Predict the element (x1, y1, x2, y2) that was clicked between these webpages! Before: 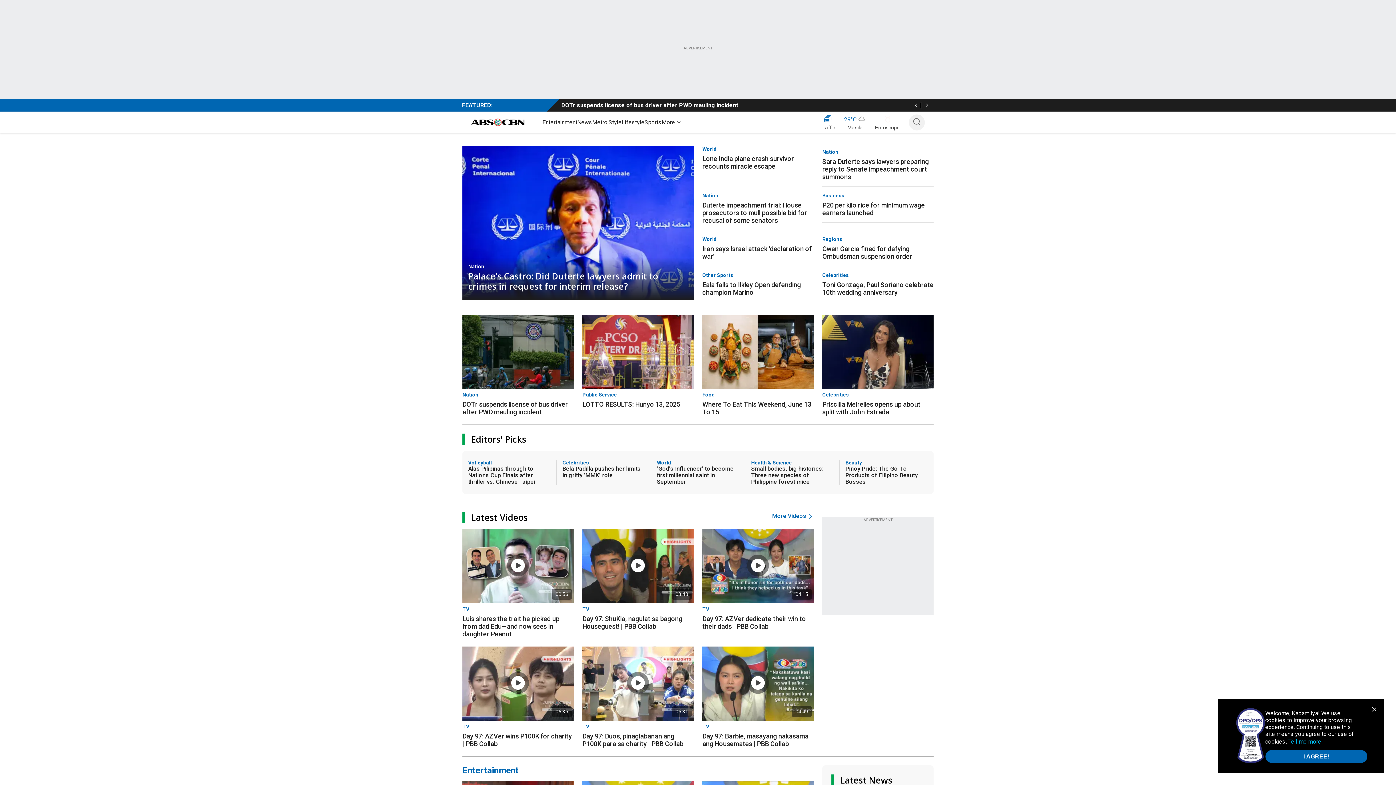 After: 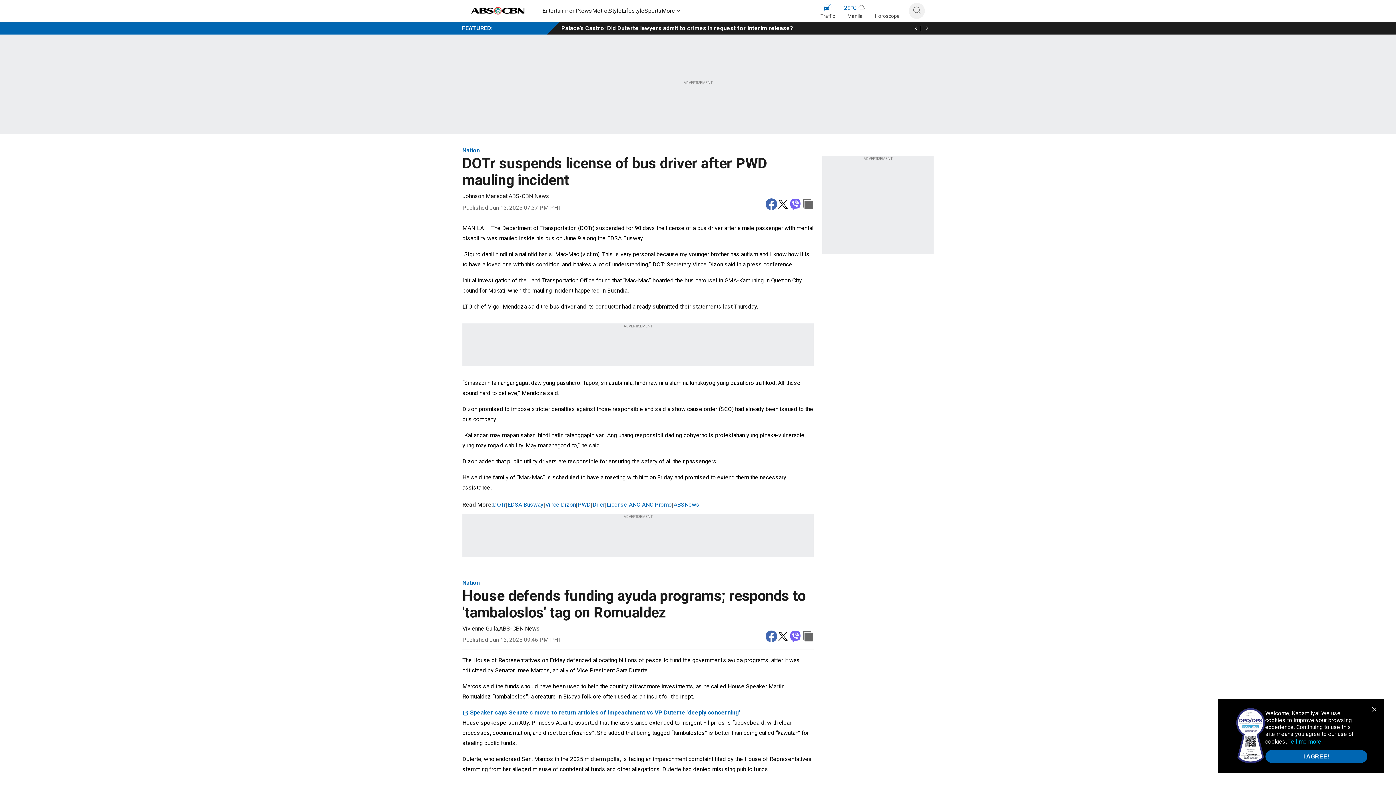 Action: bbox: (462, 397, 573, 416) label: DOTr suspends license of bus driver after PWD mauling incident